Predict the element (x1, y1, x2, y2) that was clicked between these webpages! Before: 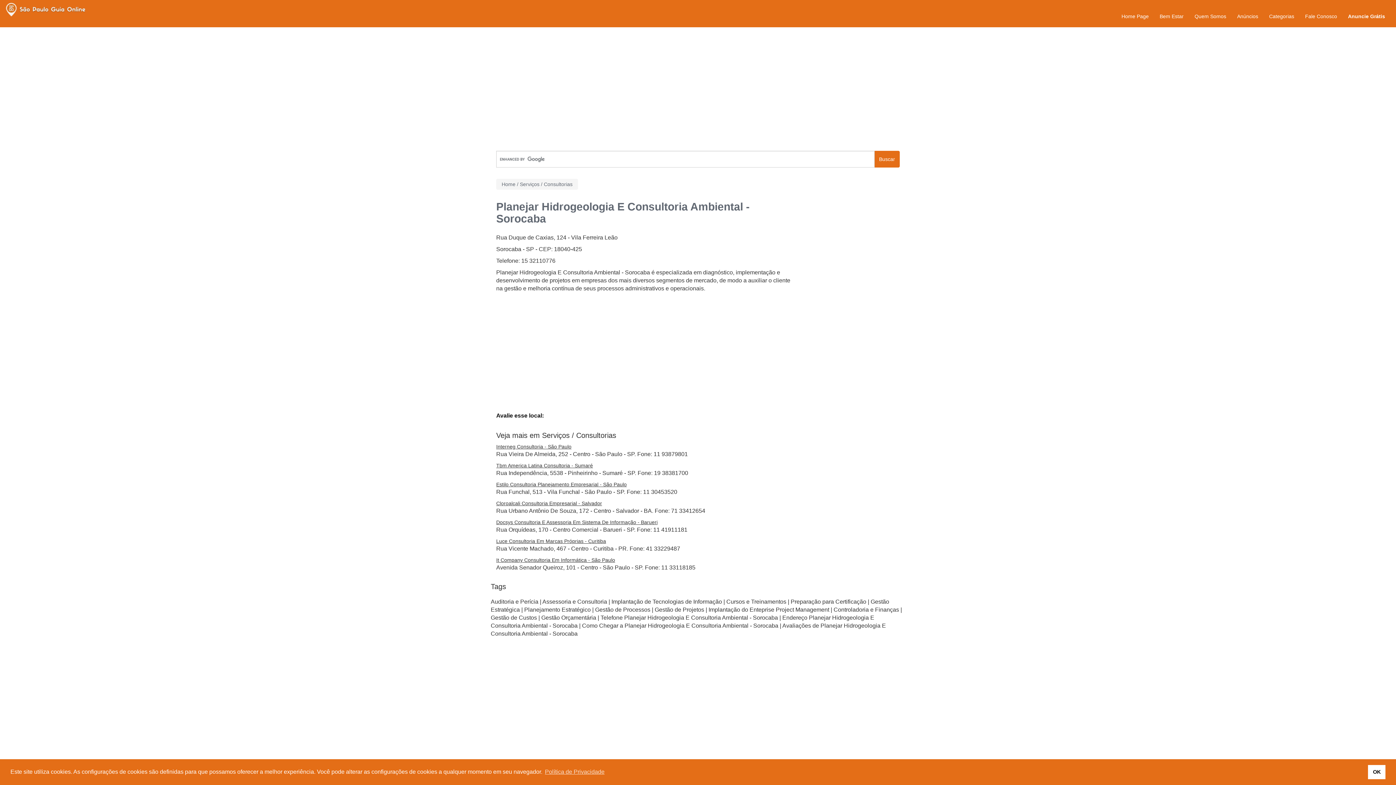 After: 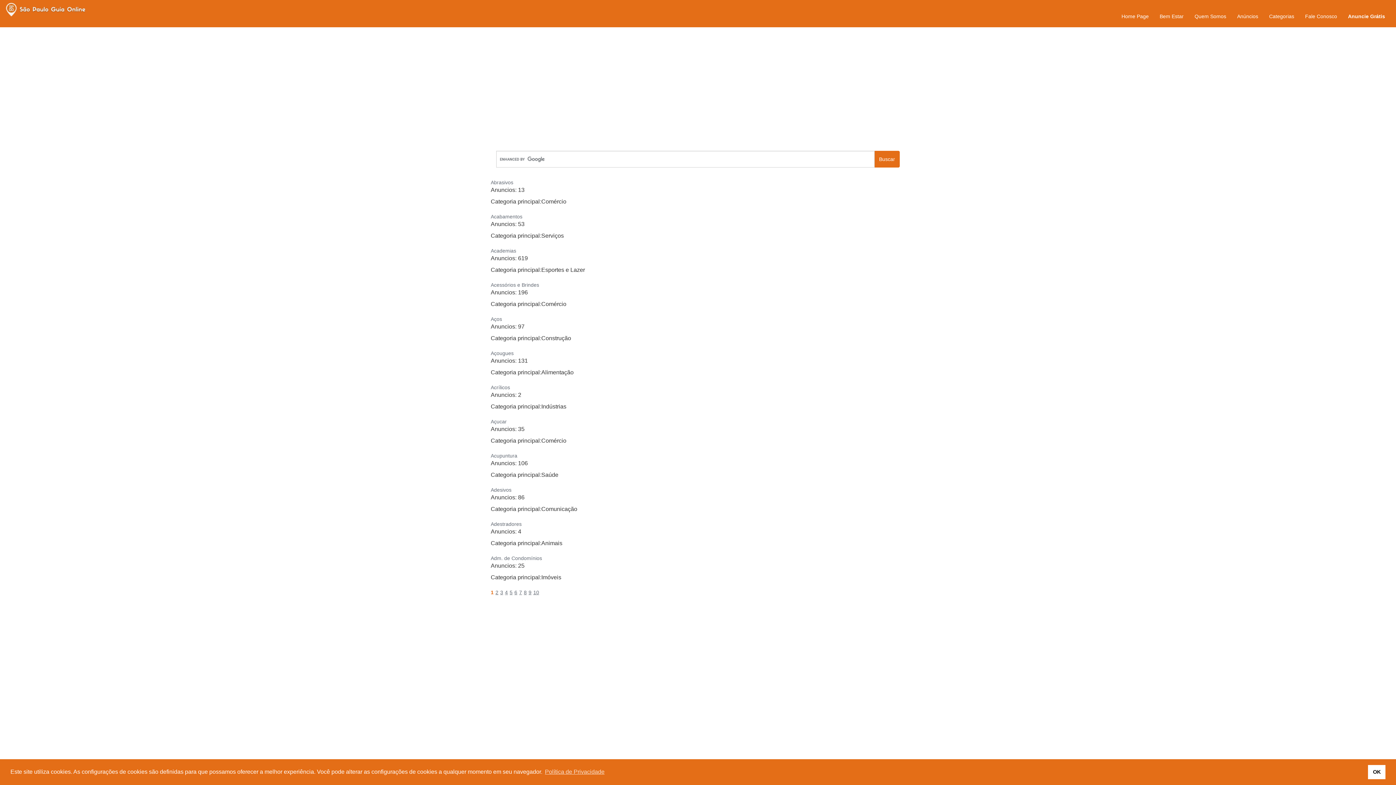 Action: bbox: (1264, 7, 1300, 25) label: Categorias